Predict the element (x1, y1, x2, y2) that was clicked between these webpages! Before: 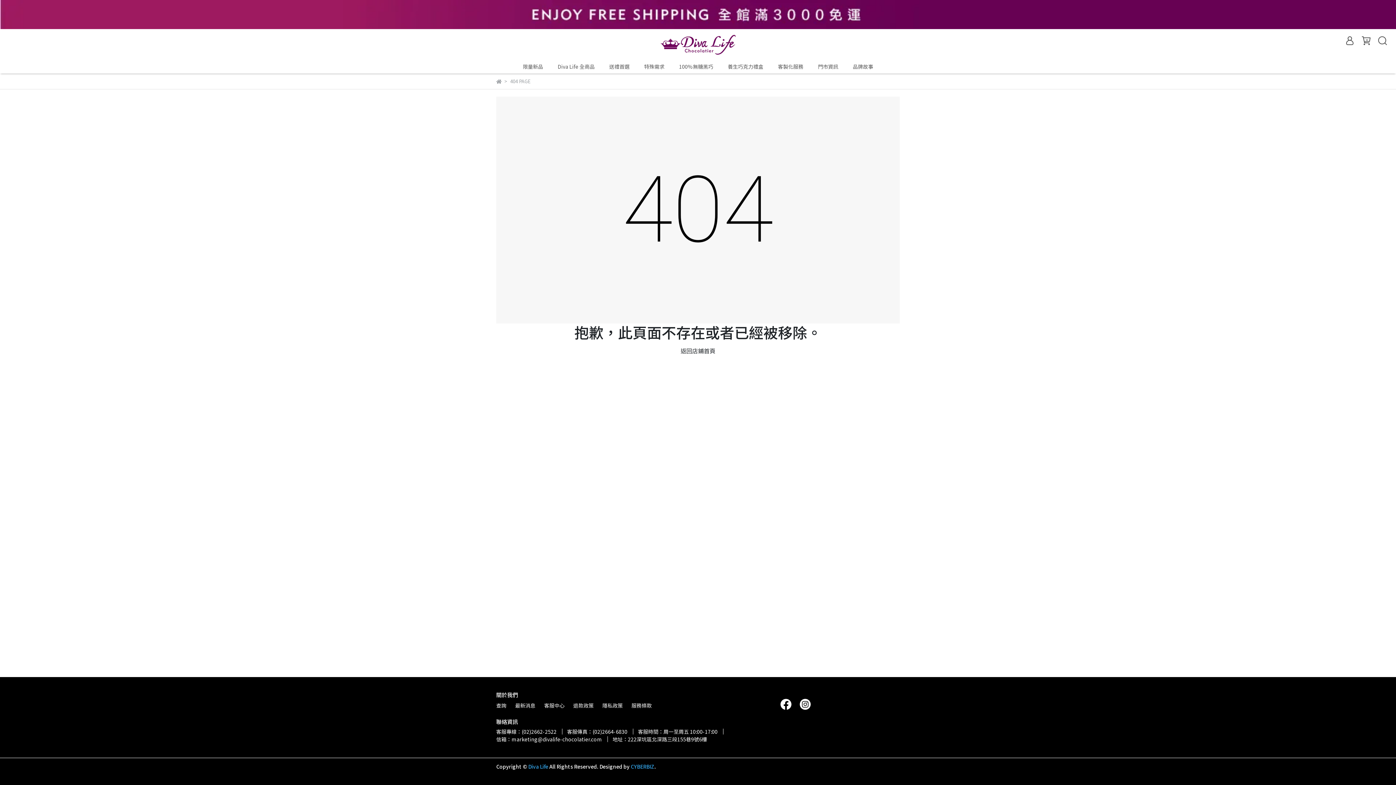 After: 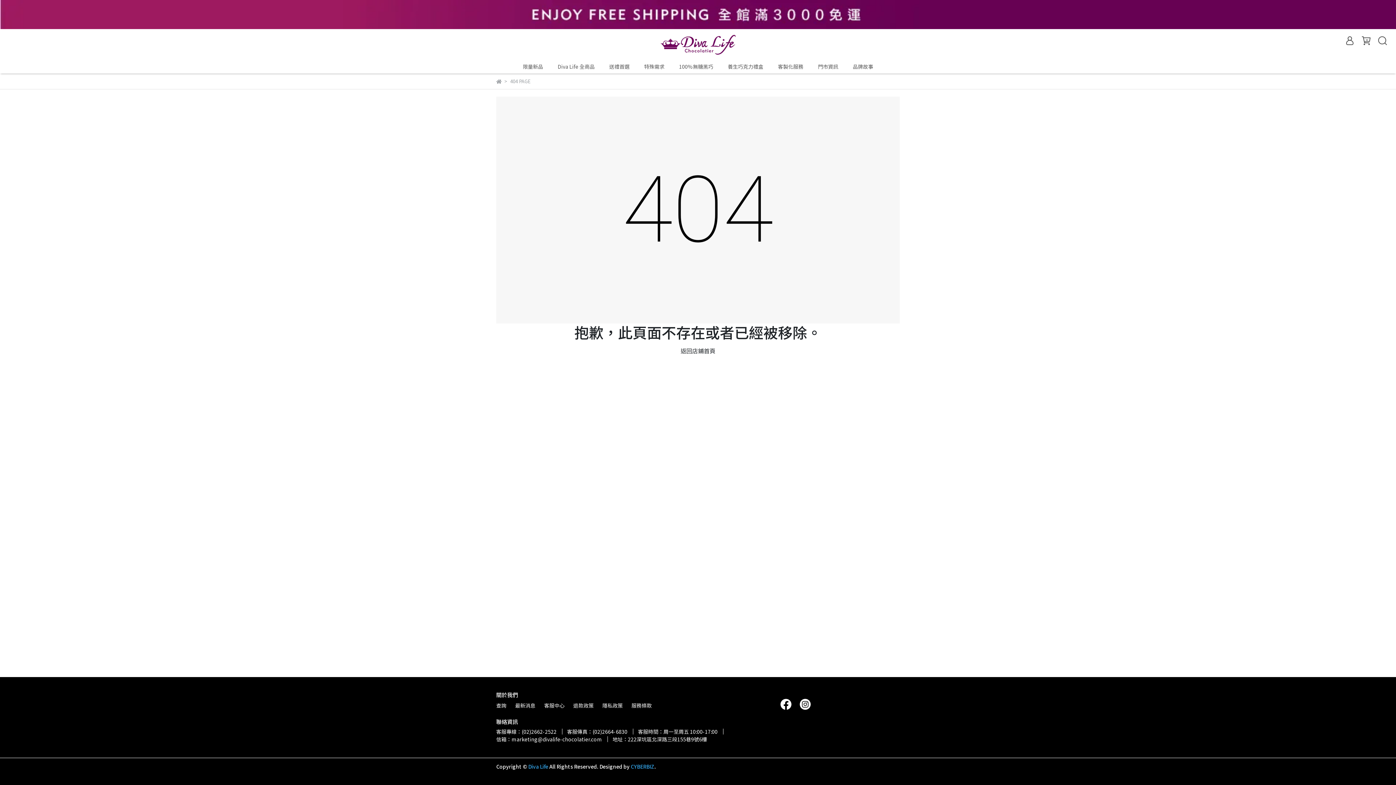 Action: bbox: (798, 700, 812, 707)